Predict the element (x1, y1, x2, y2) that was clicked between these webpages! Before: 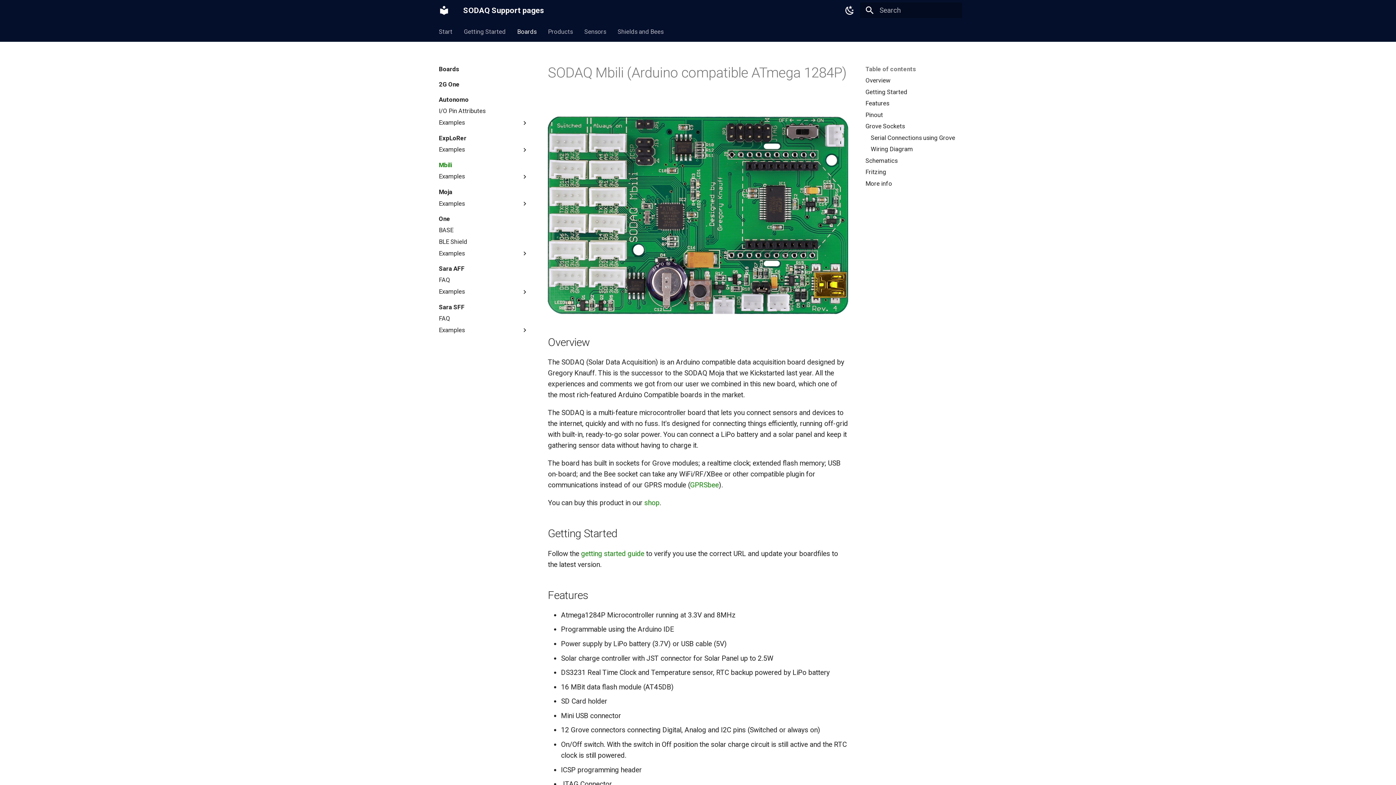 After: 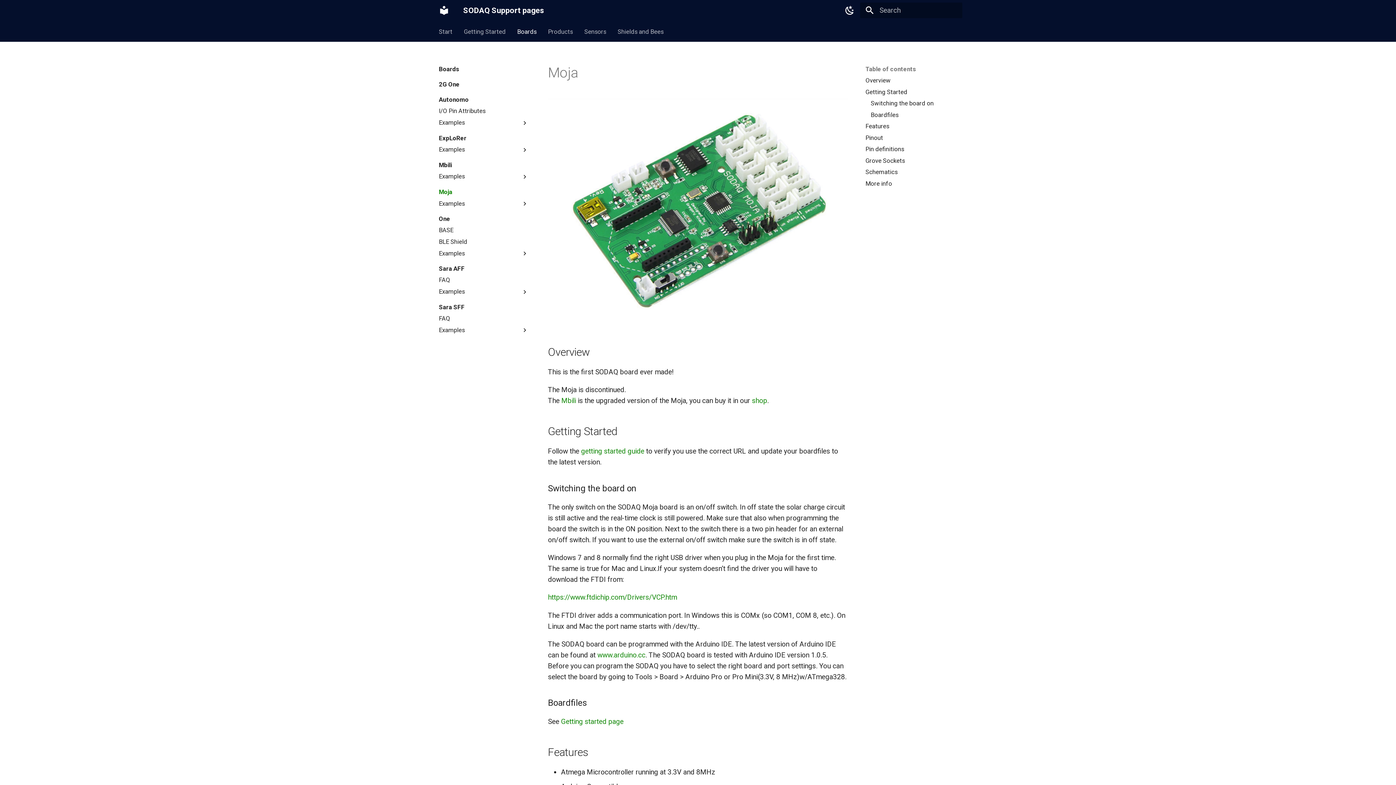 Action: bbox: (438, 188, 528, 195) label: Moja